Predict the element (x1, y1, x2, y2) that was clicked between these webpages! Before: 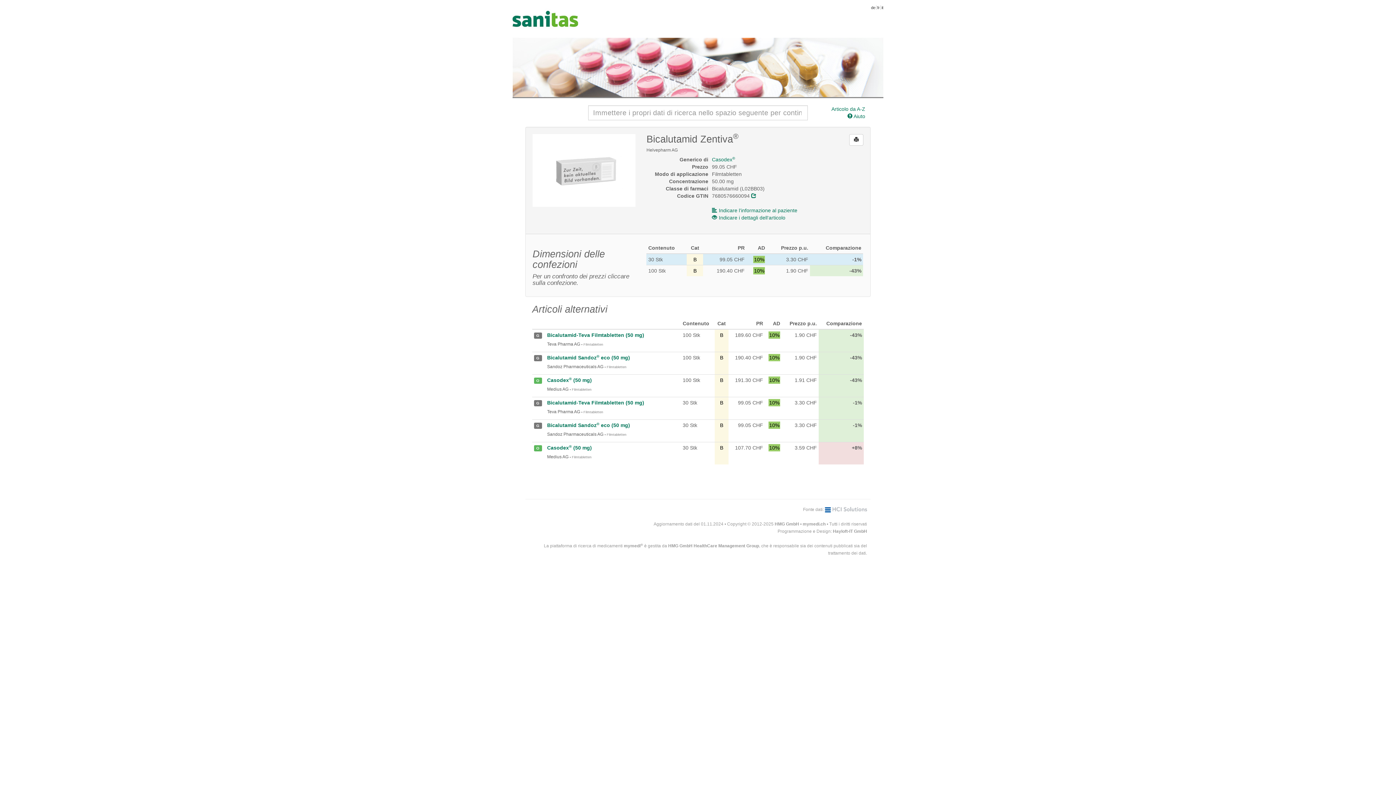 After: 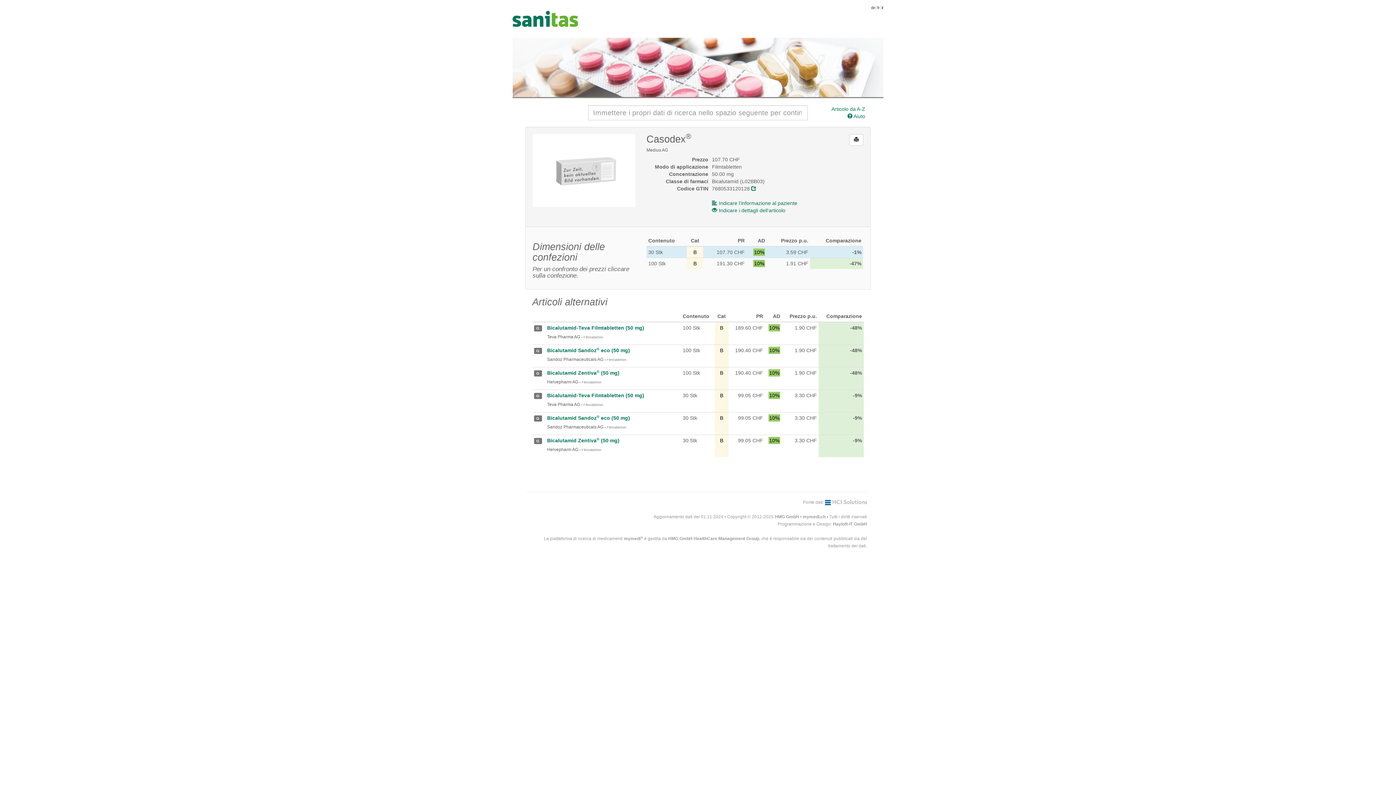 Action: bbox: (547, 445, 592, 450) label: Casodex® (50 mg)